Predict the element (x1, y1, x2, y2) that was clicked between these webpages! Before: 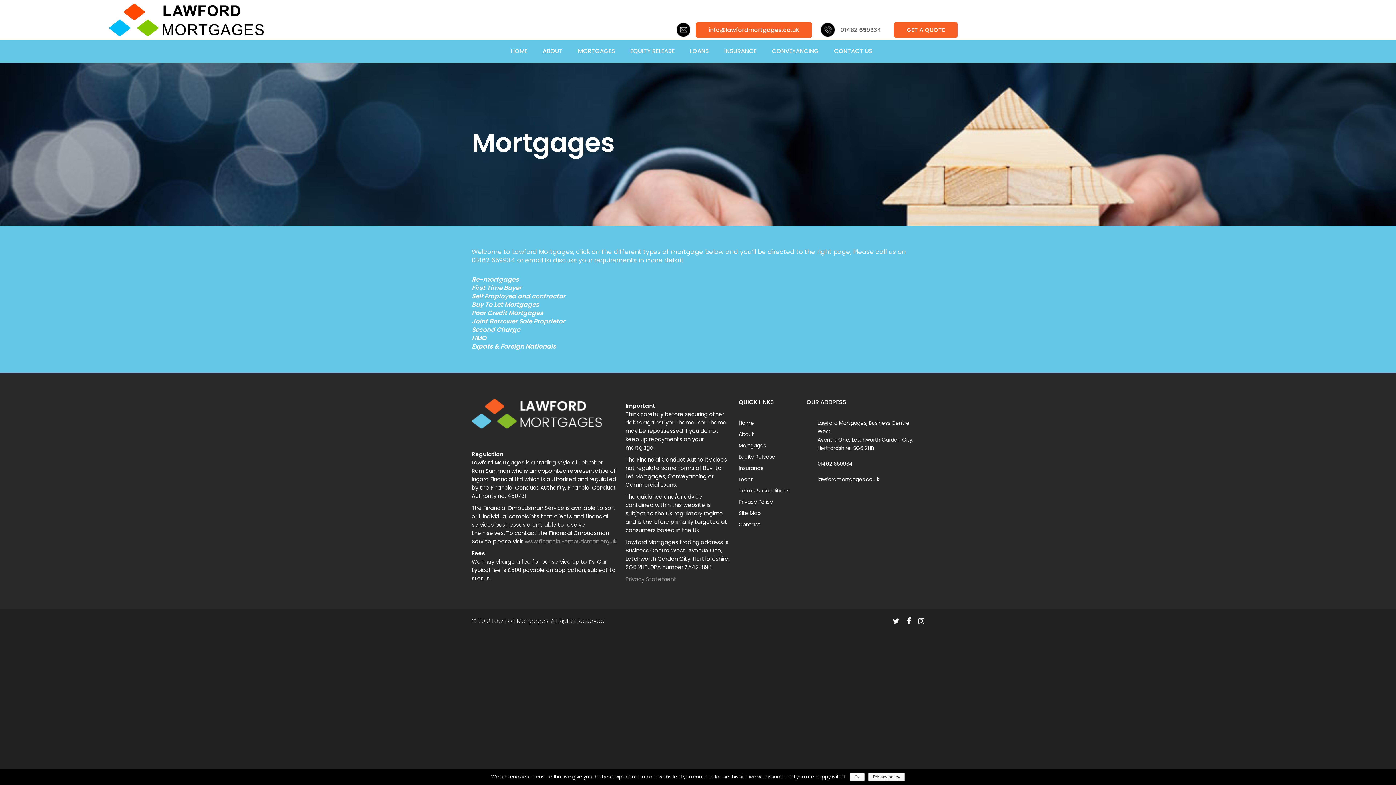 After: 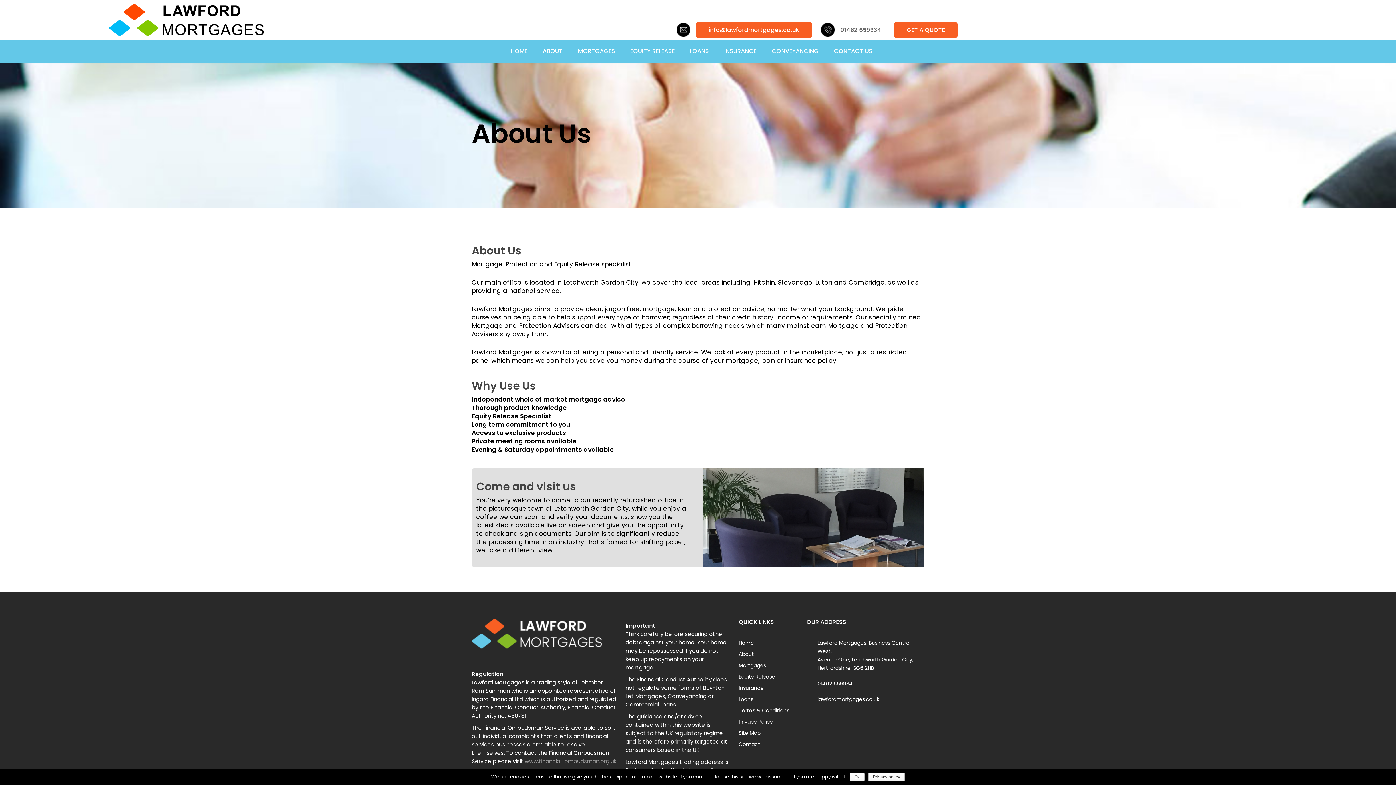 Action: bbox: (539, 47, 566, 55) label: ABOUT